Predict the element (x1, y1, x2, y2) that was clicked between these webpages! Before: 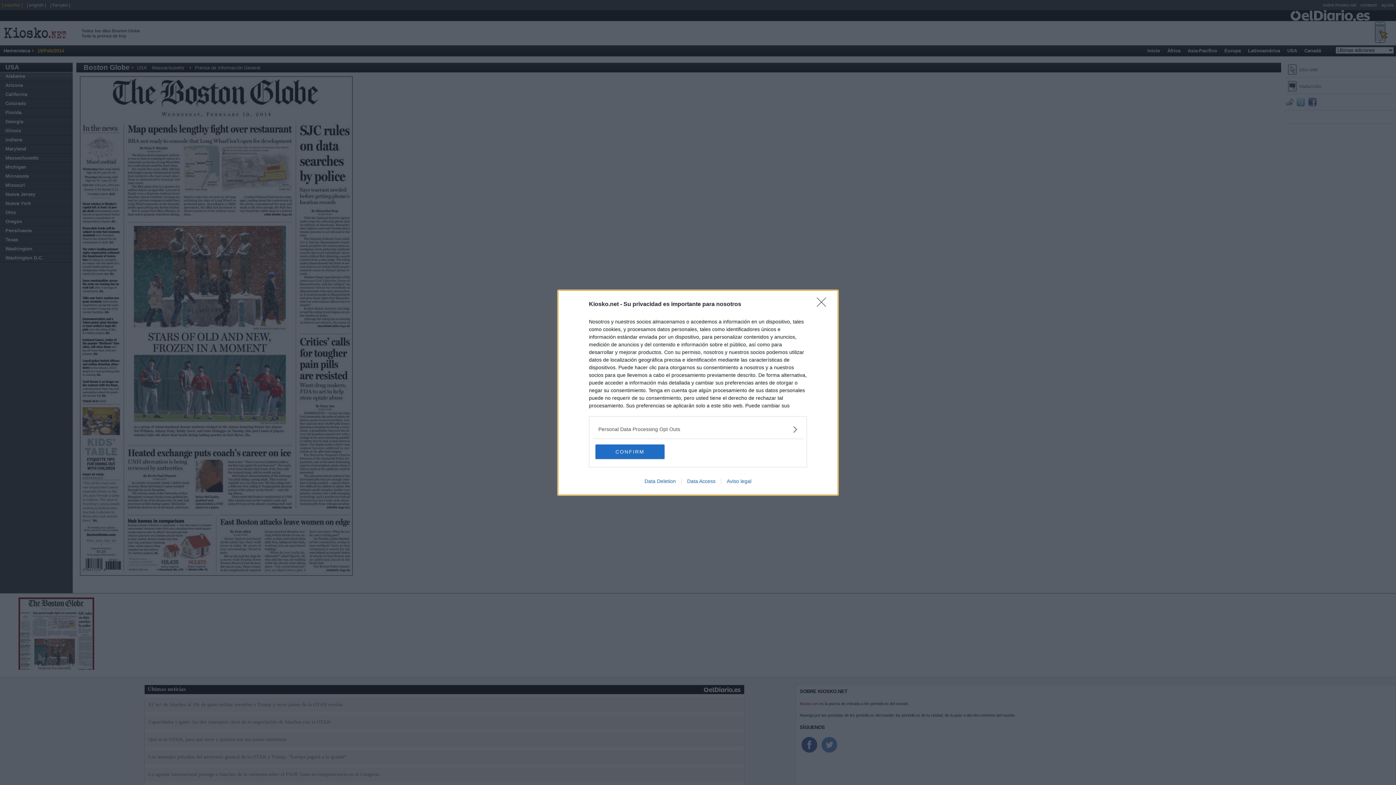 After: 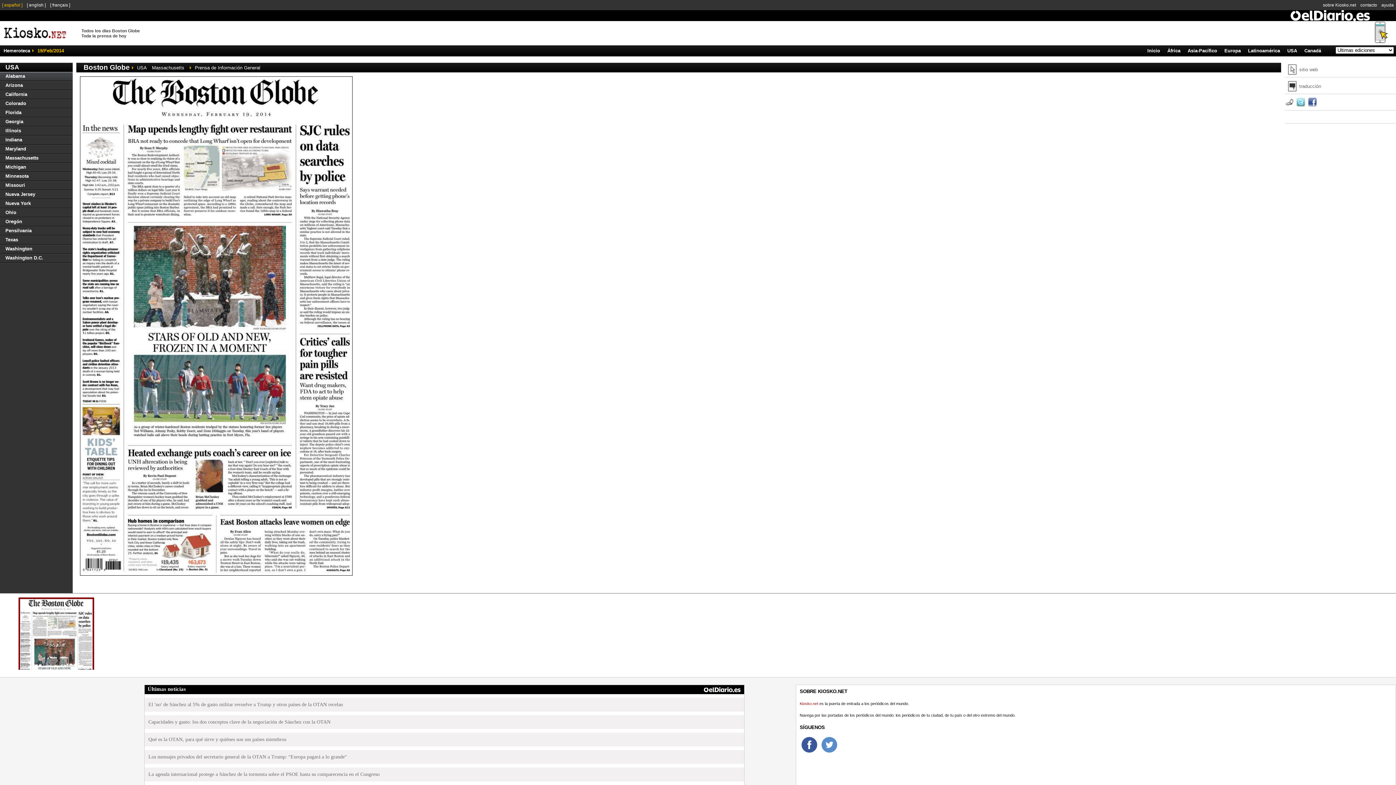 Action: label: Close bbox: (817, 297, 830, 311)